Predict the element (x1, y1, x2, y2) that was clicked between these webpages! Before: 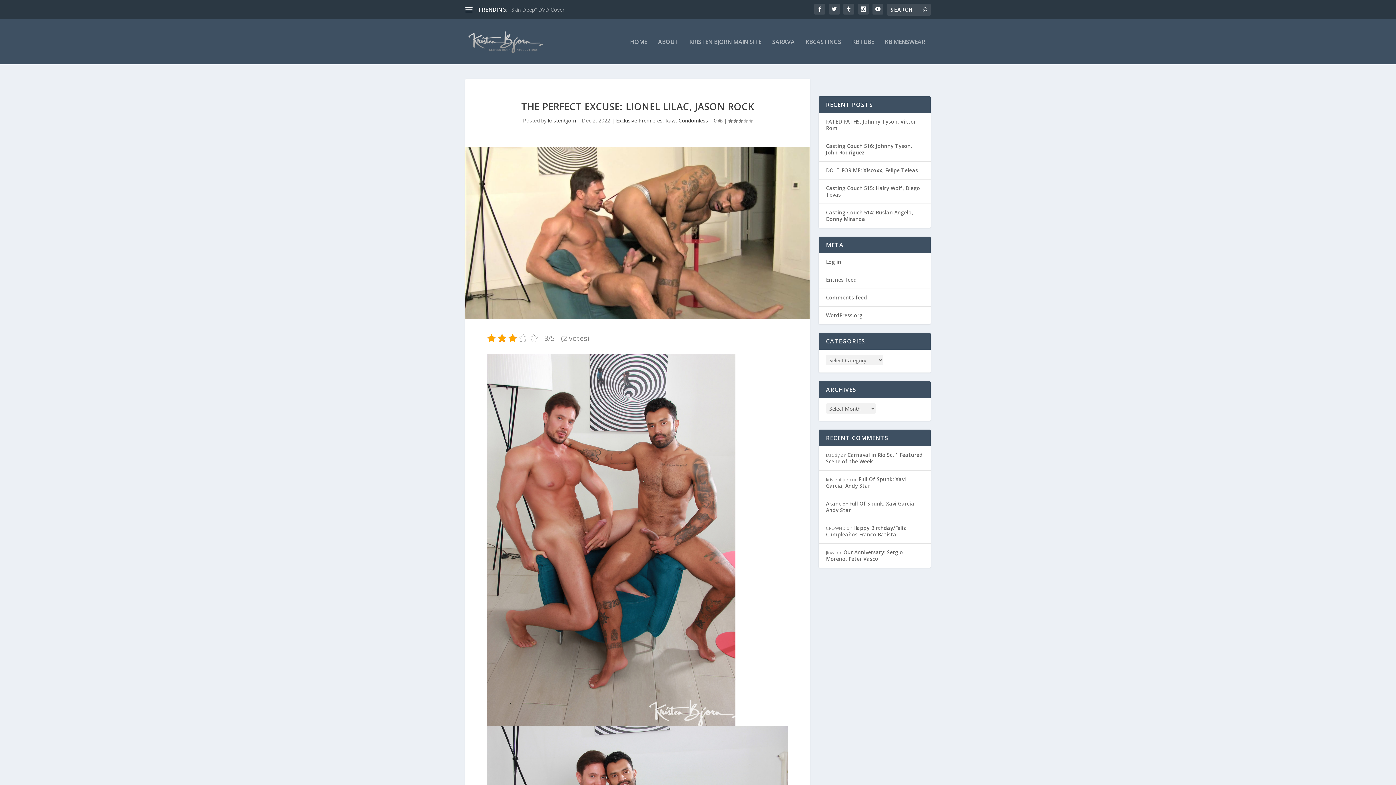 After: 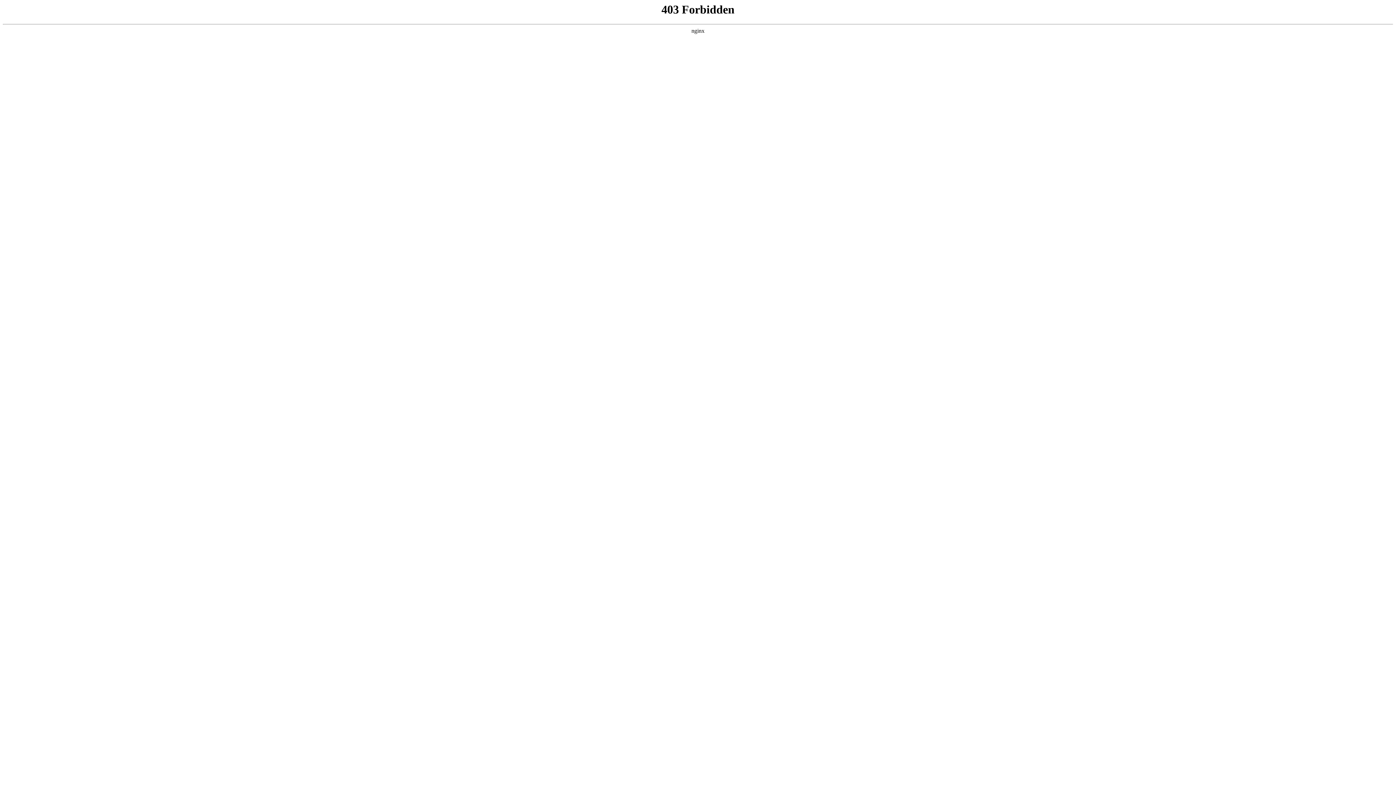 Action: bbox: (826, 312, 862, 318) label: WordPress.org